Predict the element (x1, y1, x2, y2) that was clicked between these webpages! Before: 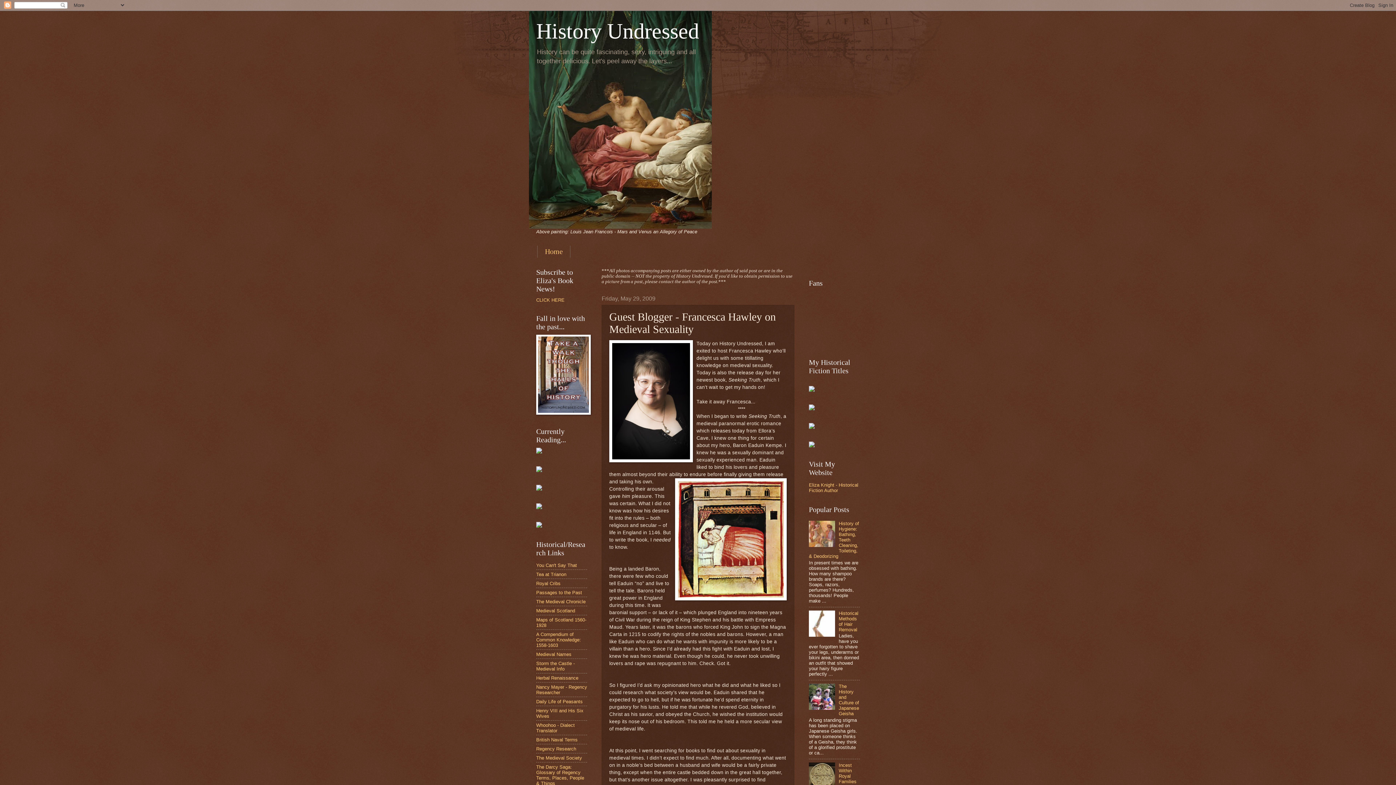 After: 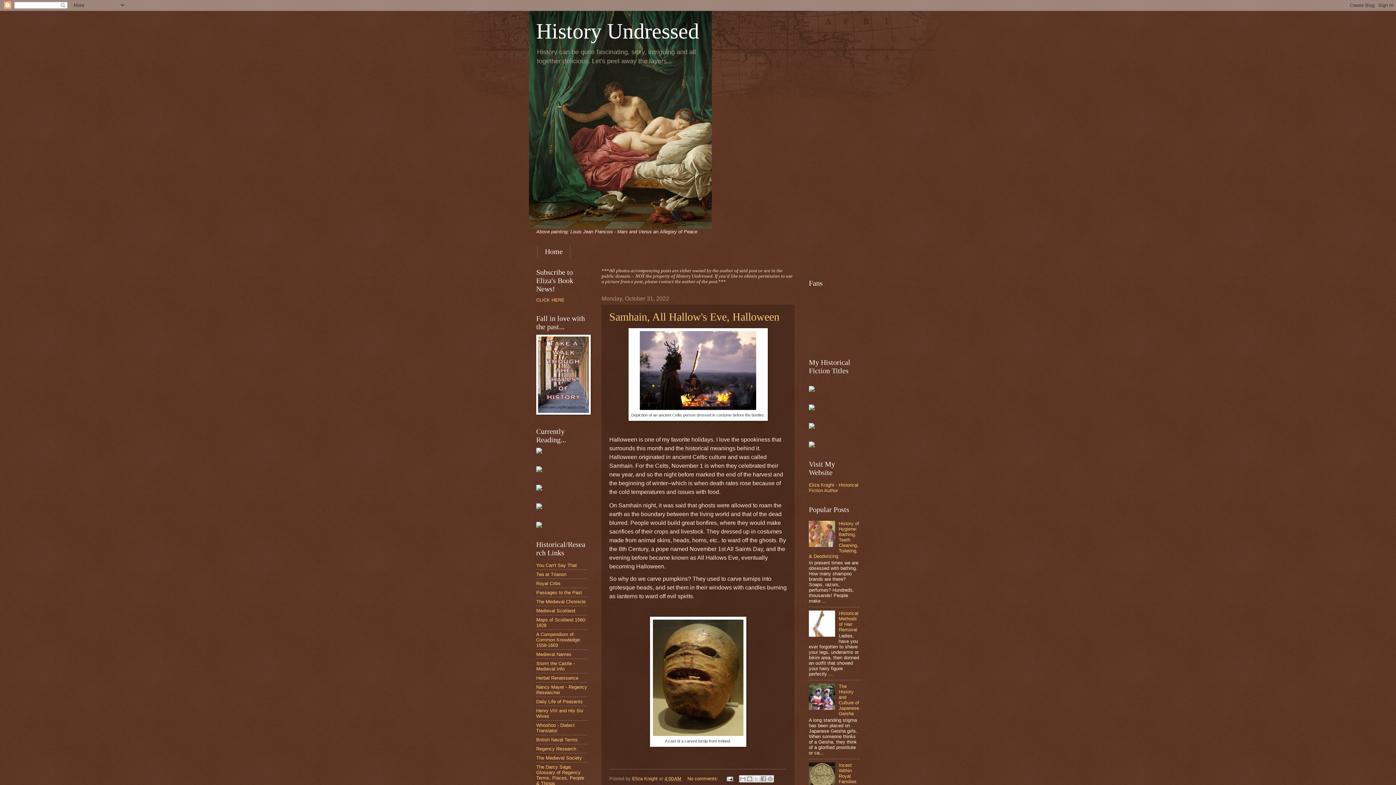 Action: label: History Undressed bbox: (536, 19, 699, 43)